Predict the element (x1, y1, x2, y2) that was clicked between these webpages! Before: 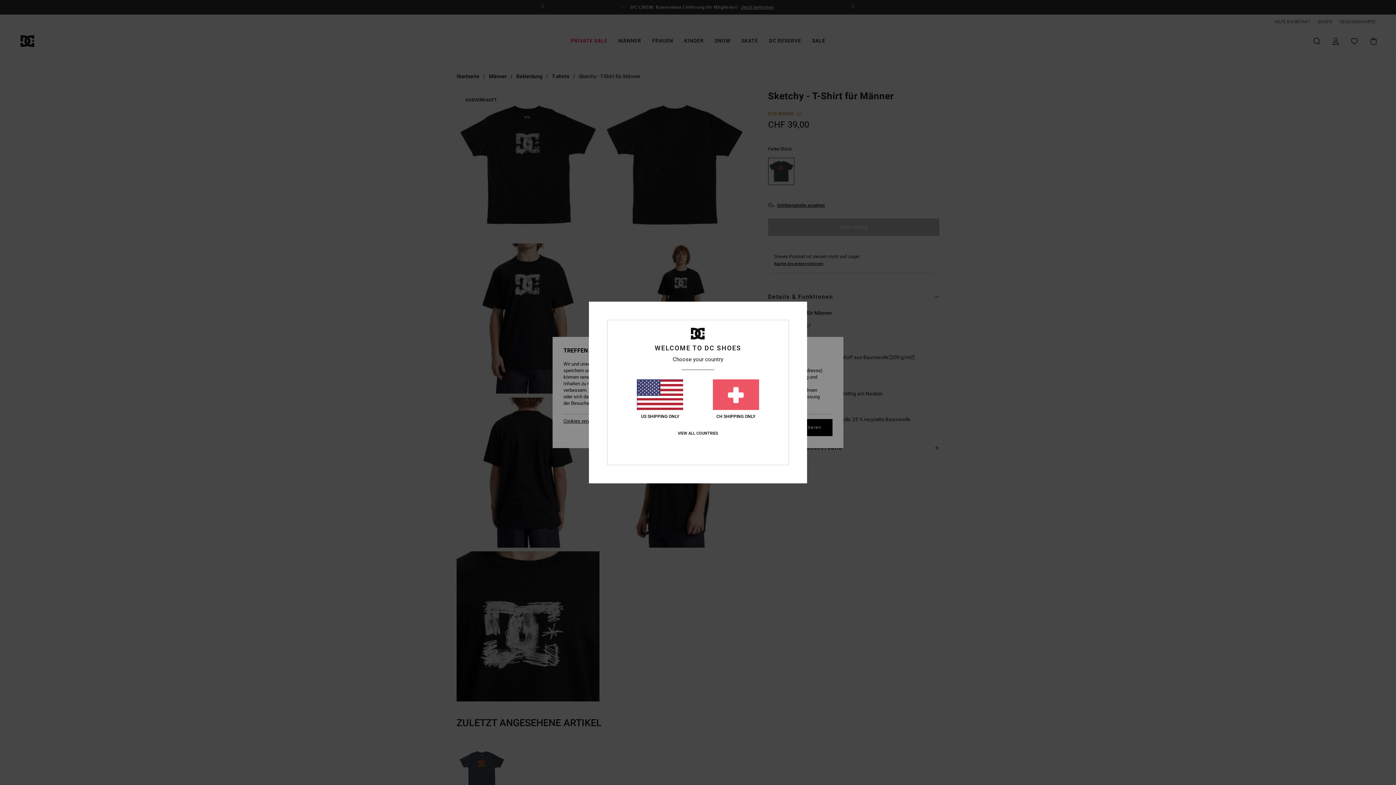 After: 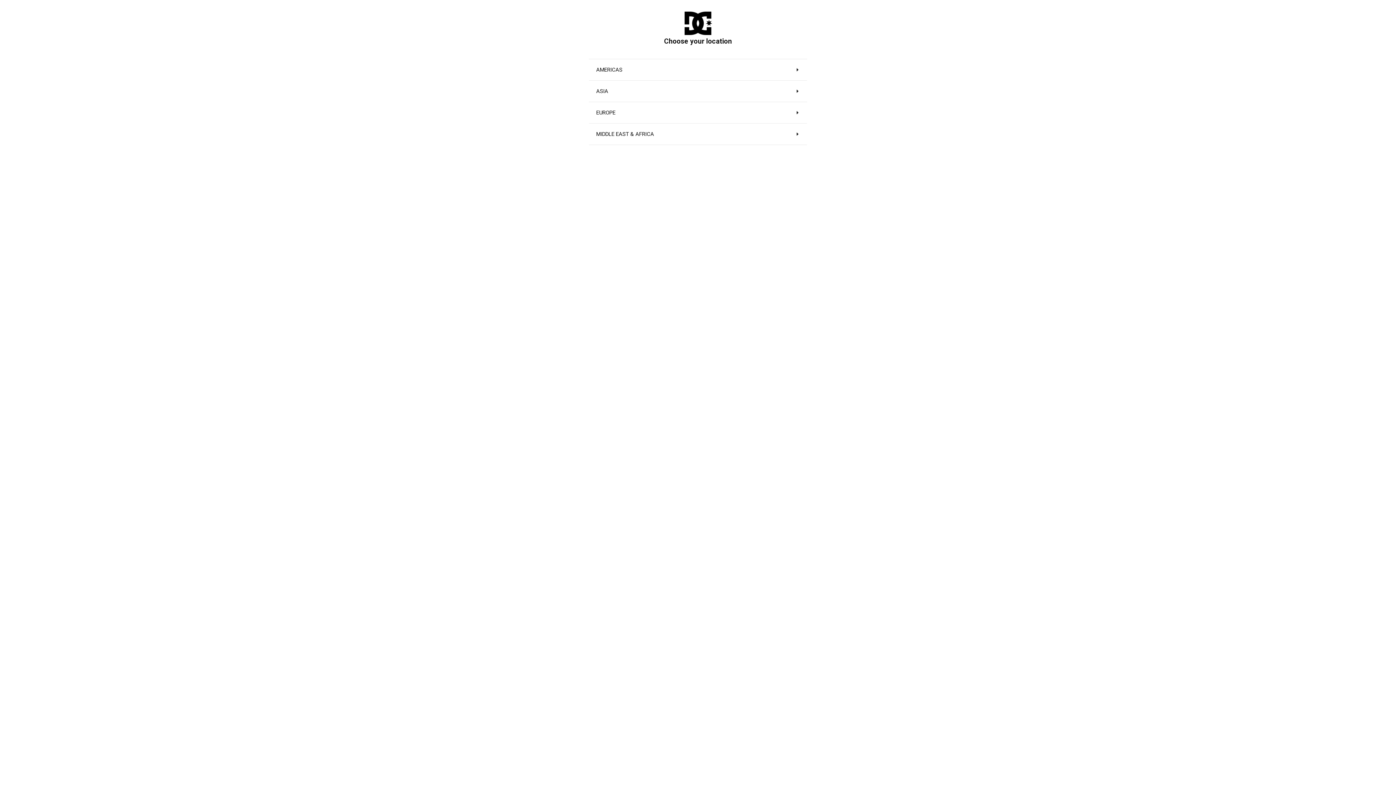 Action: bbox: (677, 431, 718, 436) label: VIEW ALL COUNTRIES